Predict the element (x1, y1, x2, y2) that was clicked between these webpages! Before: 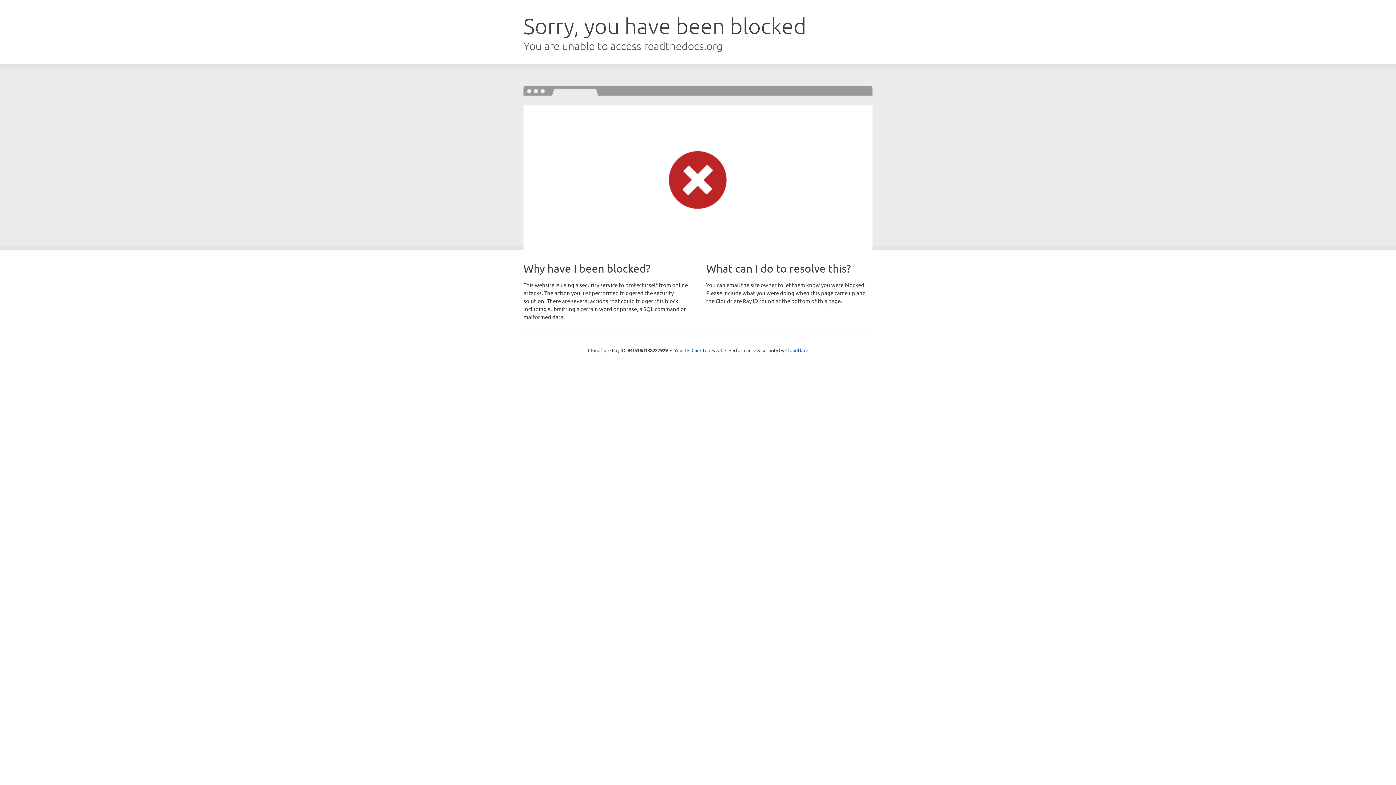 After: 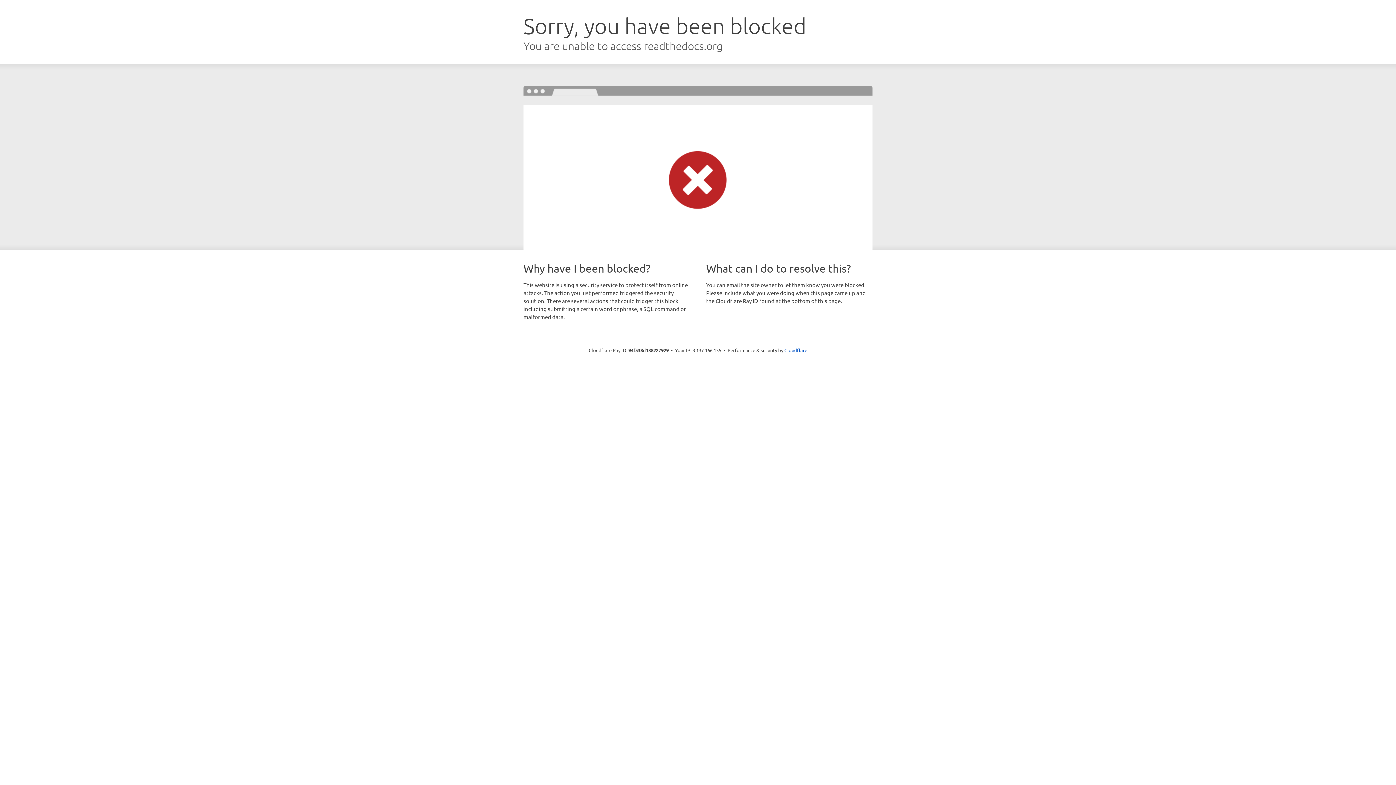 Action: bbox: (691, 346, 722, 353) label: Click to reveal